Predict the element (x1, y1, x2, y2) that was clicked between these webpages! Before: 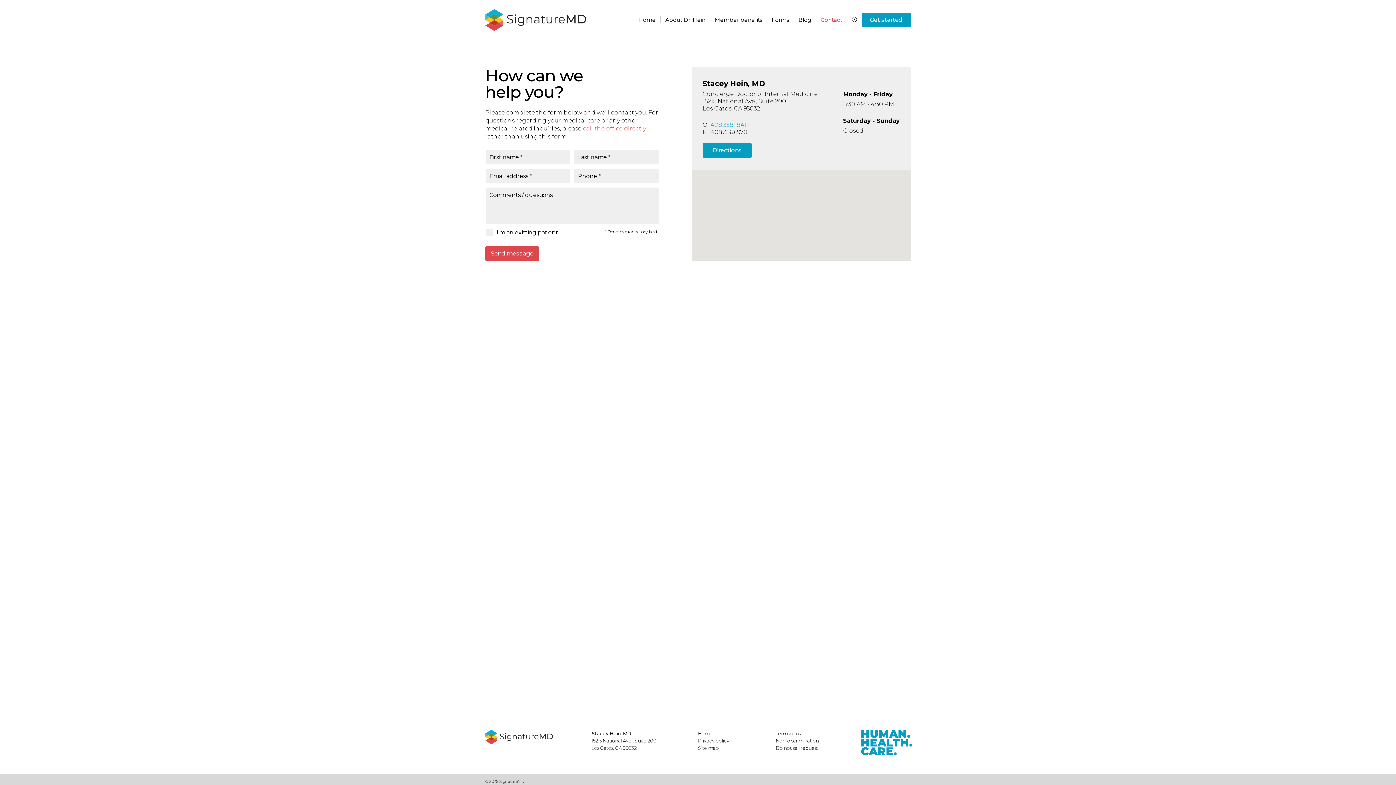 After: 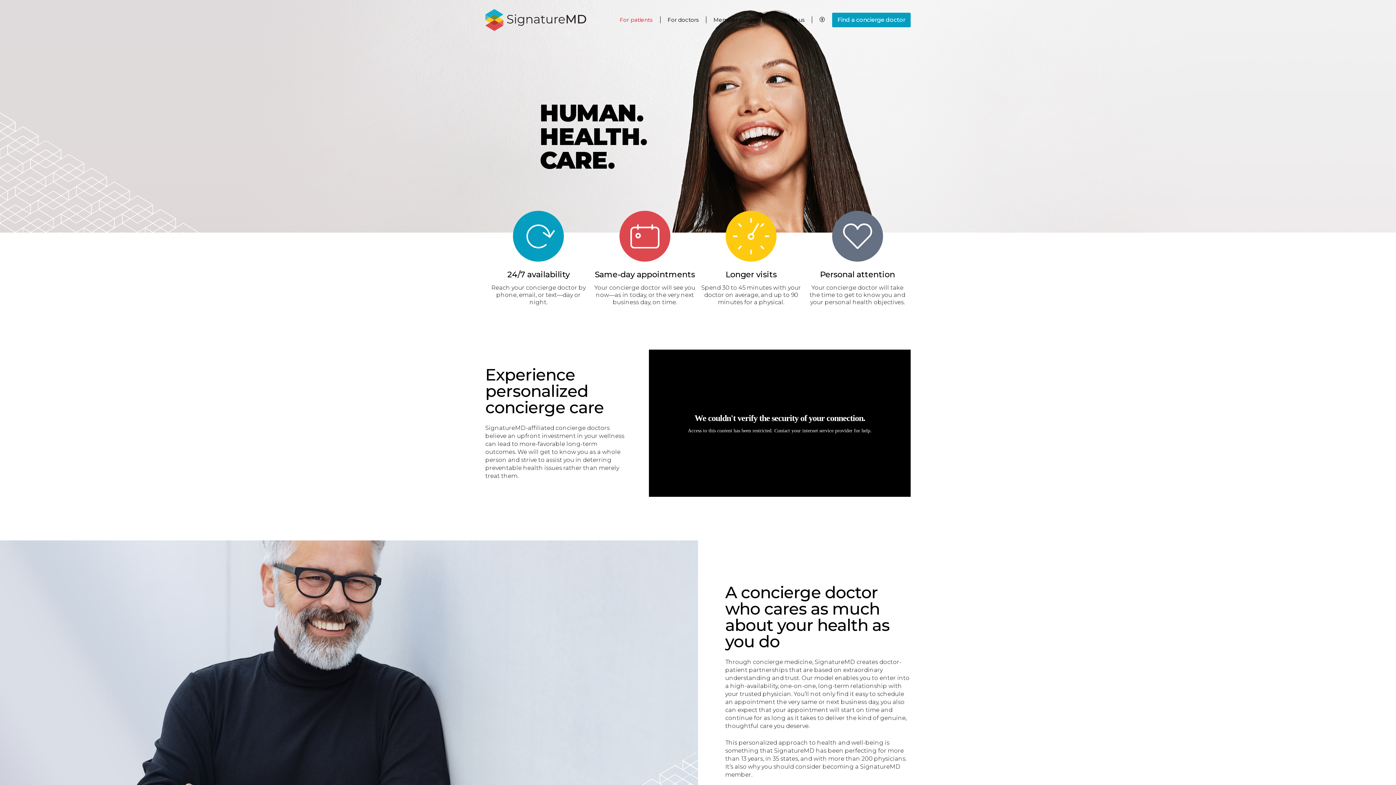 Action: bbox: (485, 730, 584, 744)